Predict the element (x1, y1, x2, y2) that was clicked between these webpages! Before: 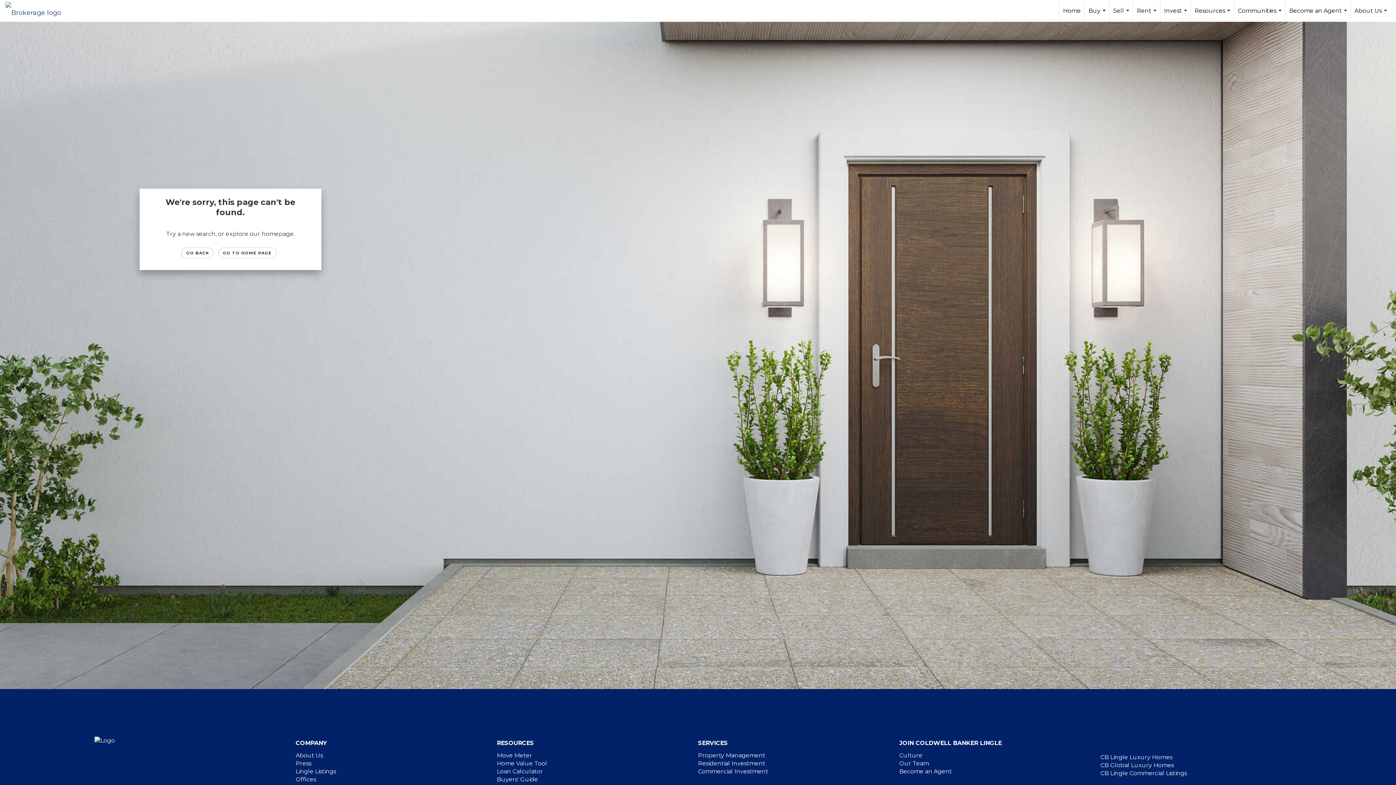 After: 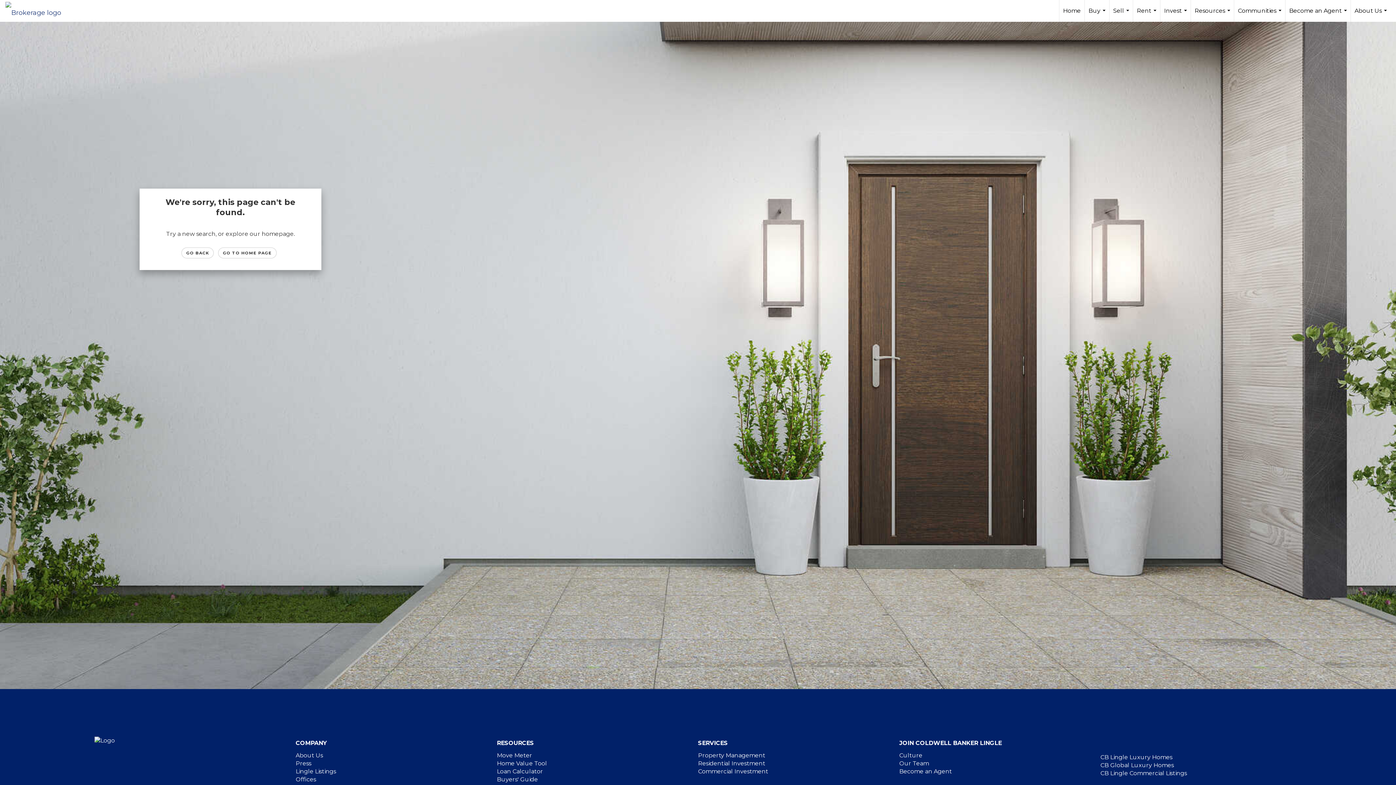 Action: label: Commercial Investment bbox: (698, 768, 768, 775)